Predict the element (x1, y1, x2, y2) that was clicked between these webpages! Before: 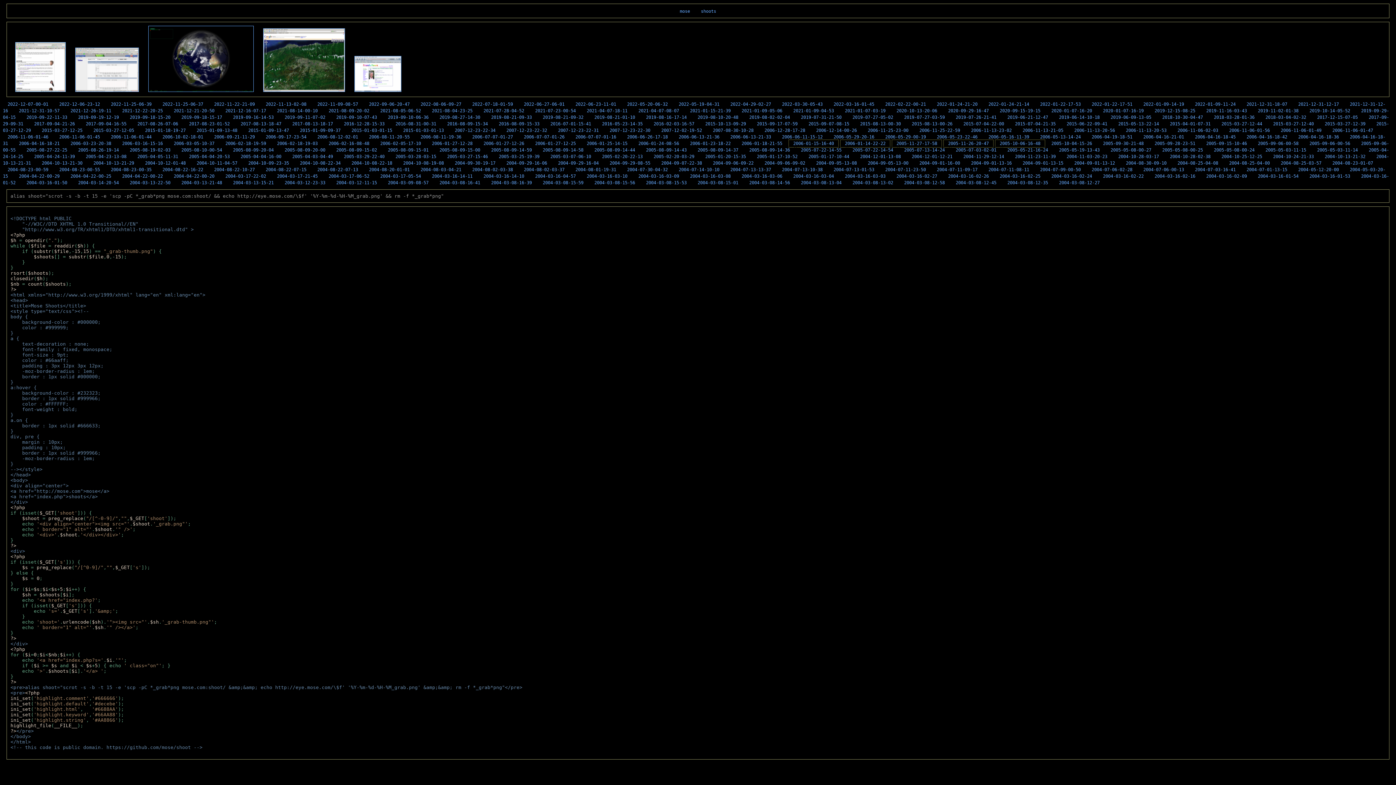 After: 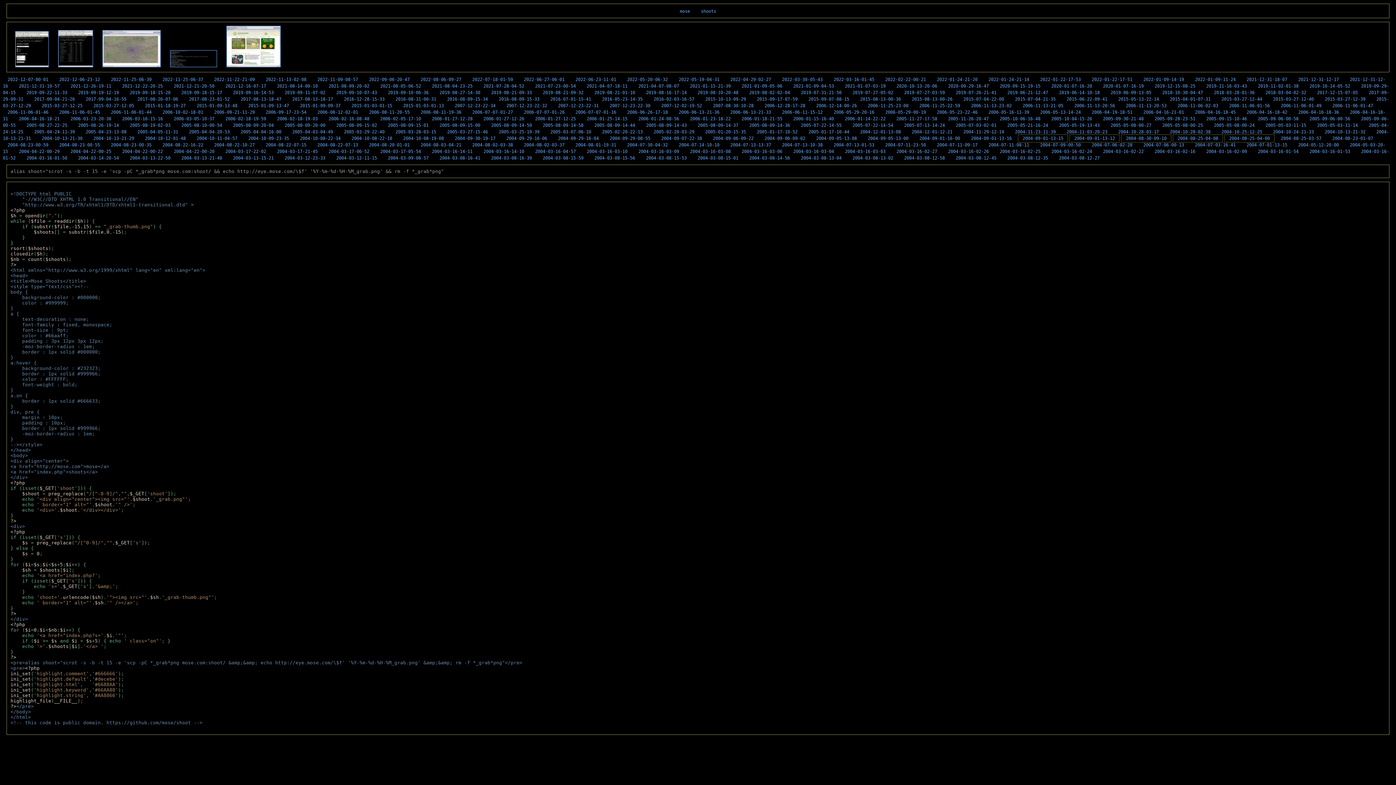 Action: bbox: (1018, 159, 1068, 167) label: 2004-09-01-13-15